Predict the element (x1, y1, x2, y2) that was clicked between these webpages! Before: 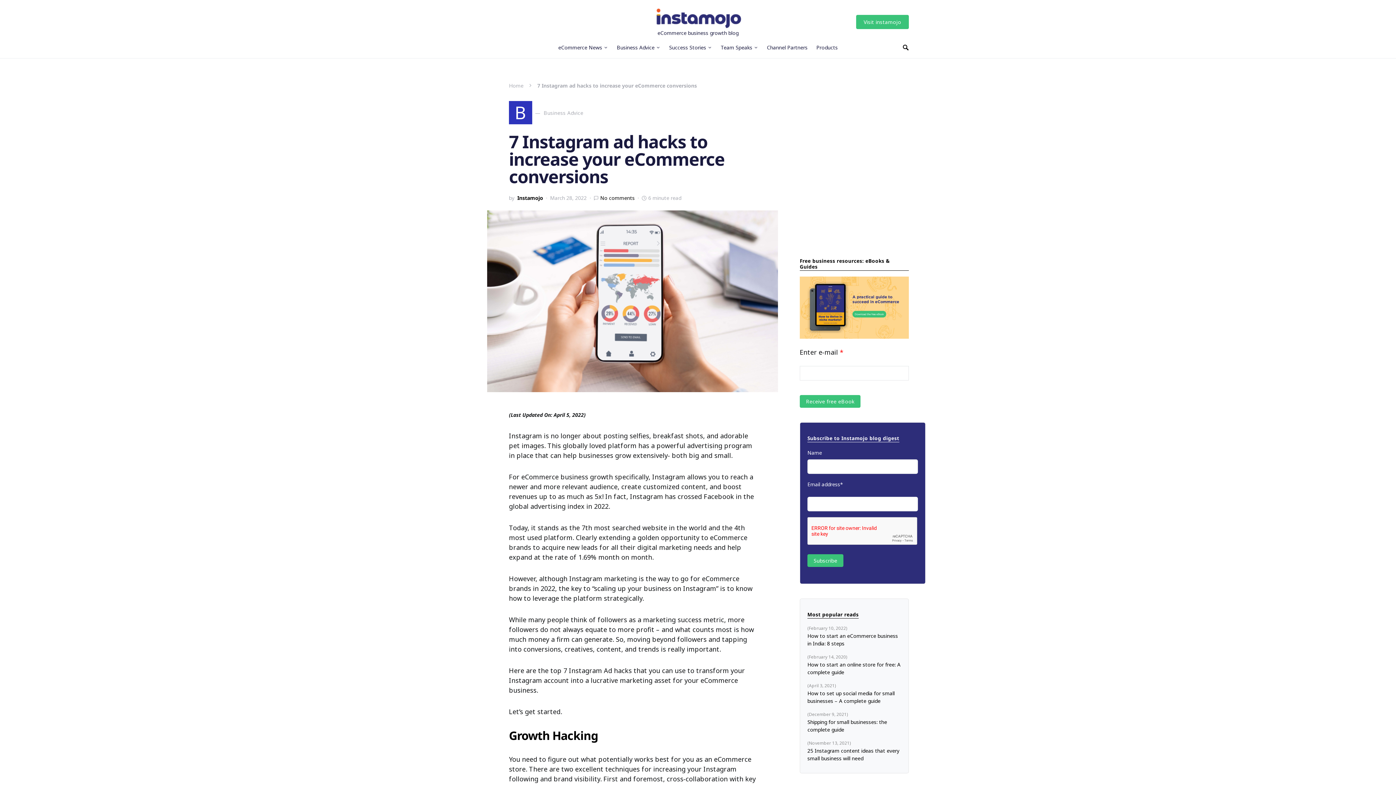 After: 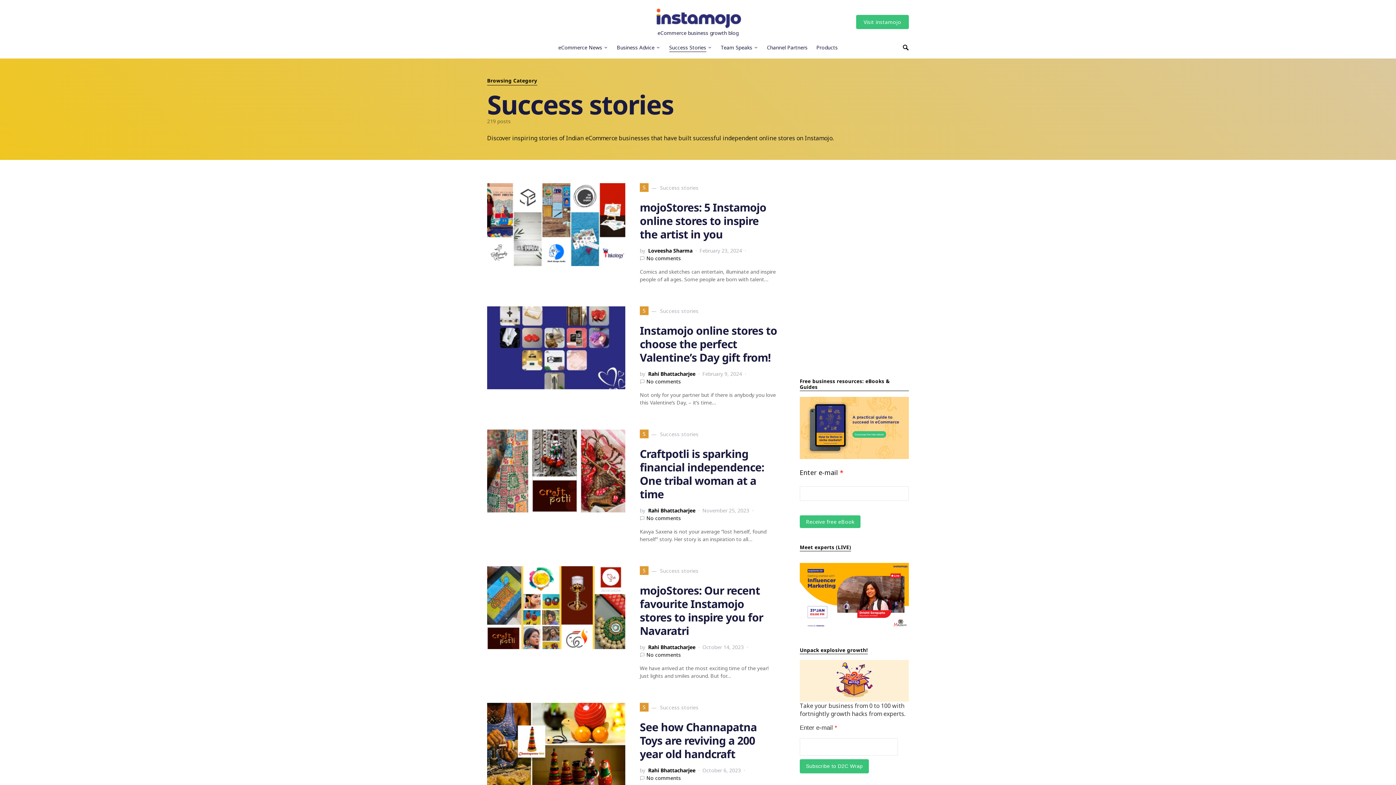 Action: label: Success Stories bbox: (664, 36, 716, 58)